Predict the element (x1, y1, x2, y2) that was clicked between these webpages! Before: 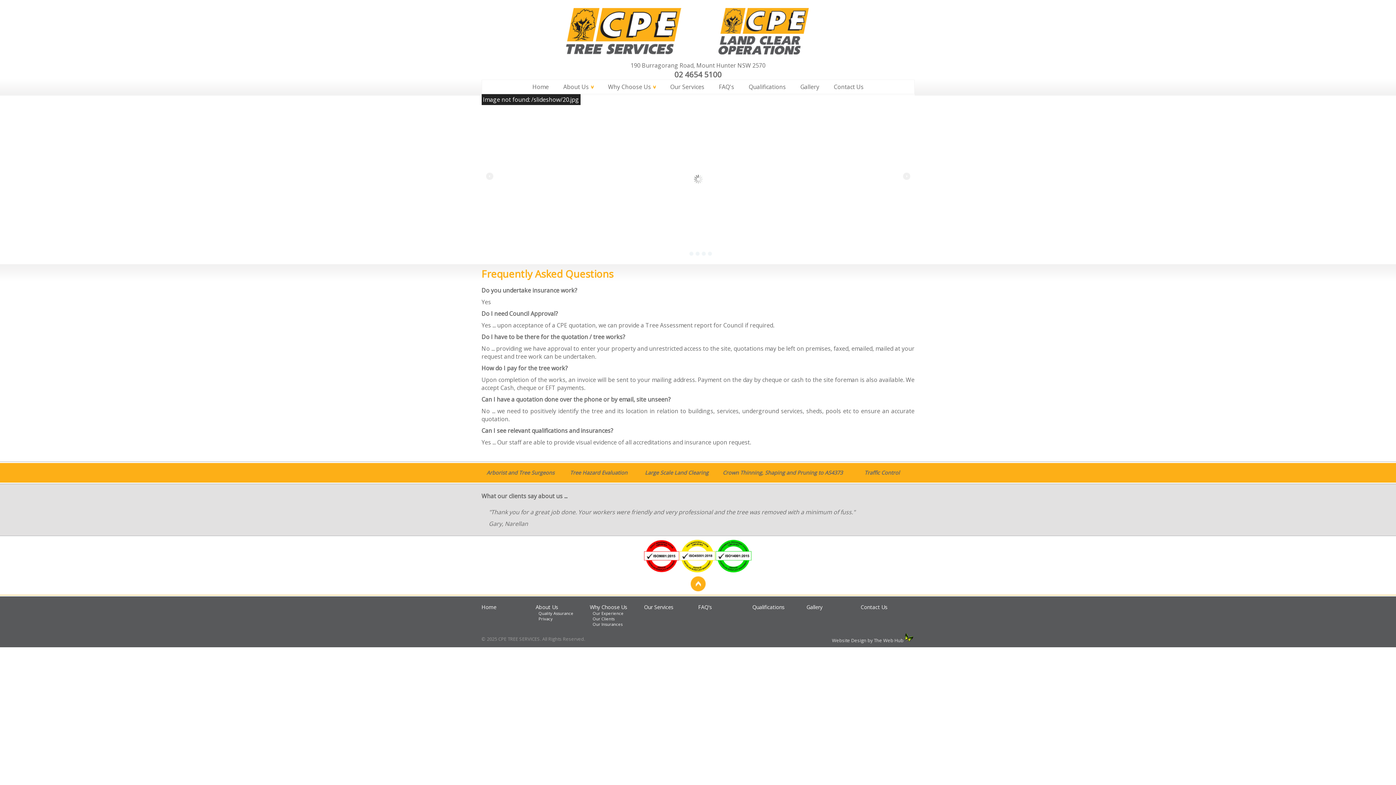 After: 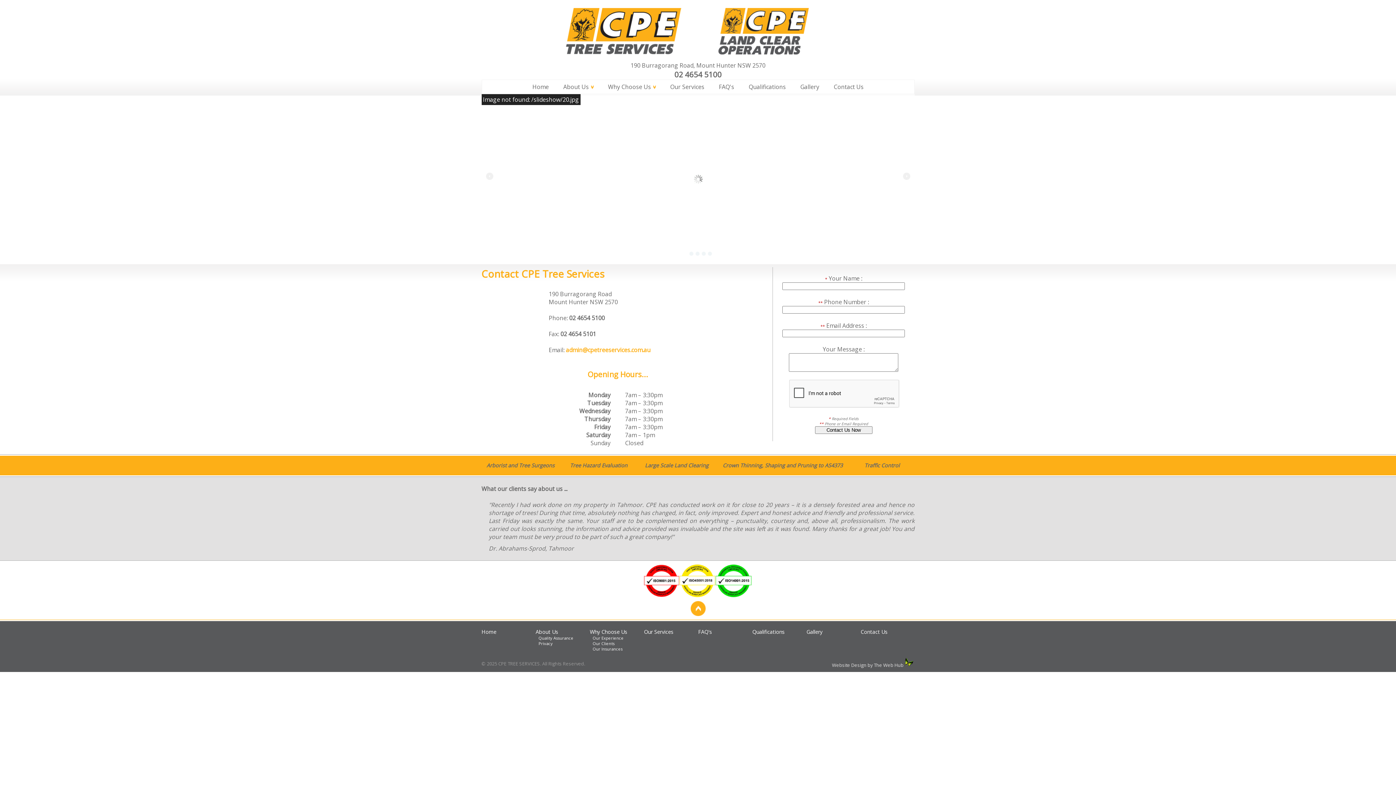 Action: label: Contact Us bbox: (826, 80, 871, 93)